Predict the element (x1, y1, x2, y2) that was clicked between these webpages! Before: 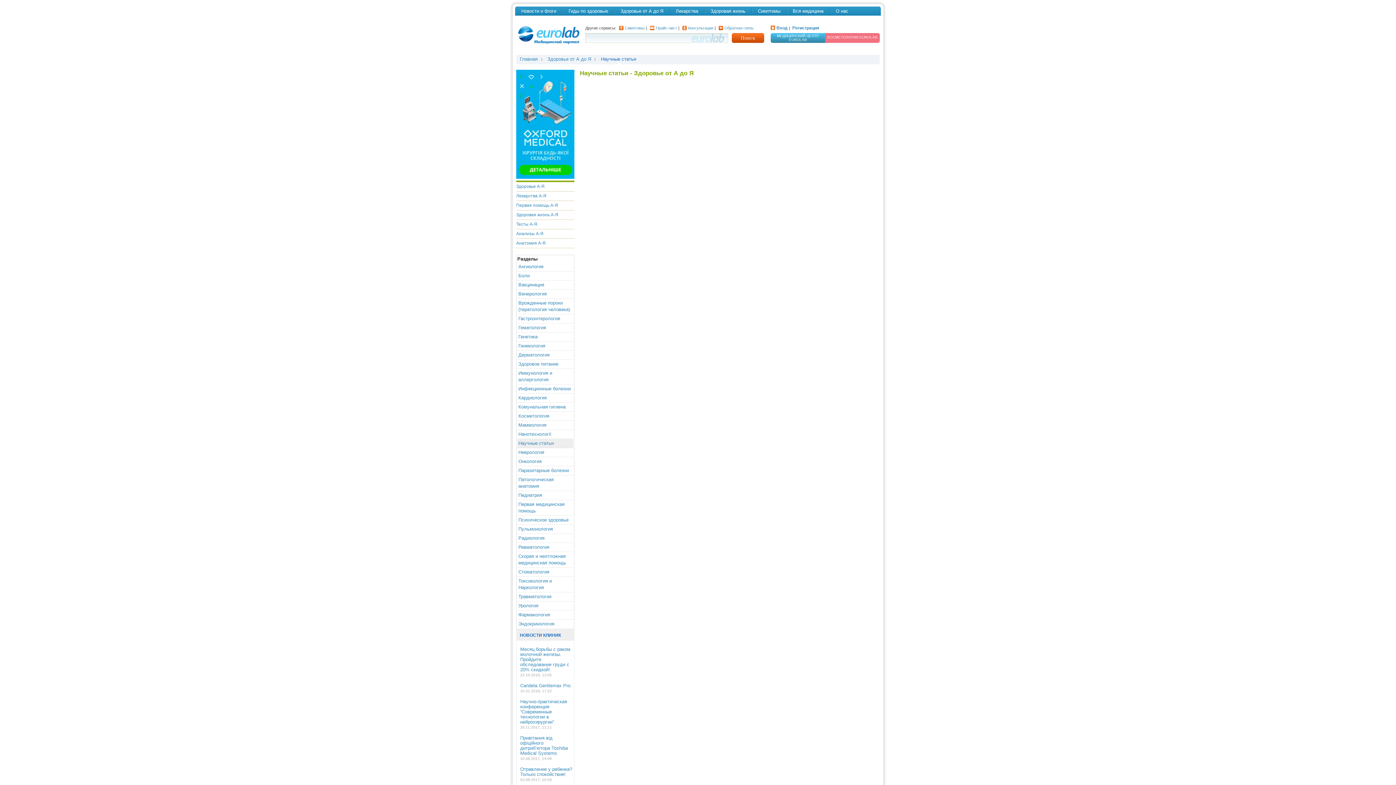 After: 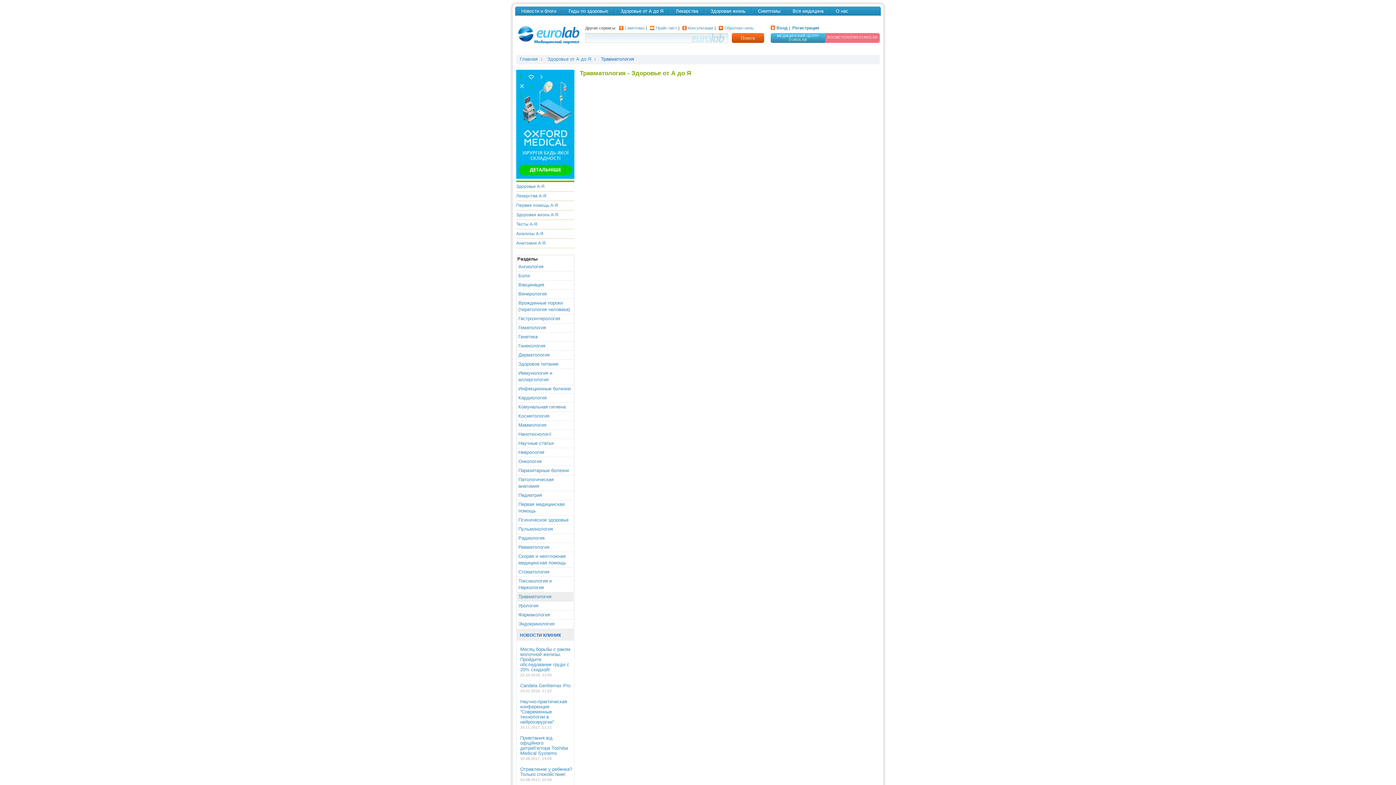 Action: label: Травматология bbox: (518, 594, 551, 599)